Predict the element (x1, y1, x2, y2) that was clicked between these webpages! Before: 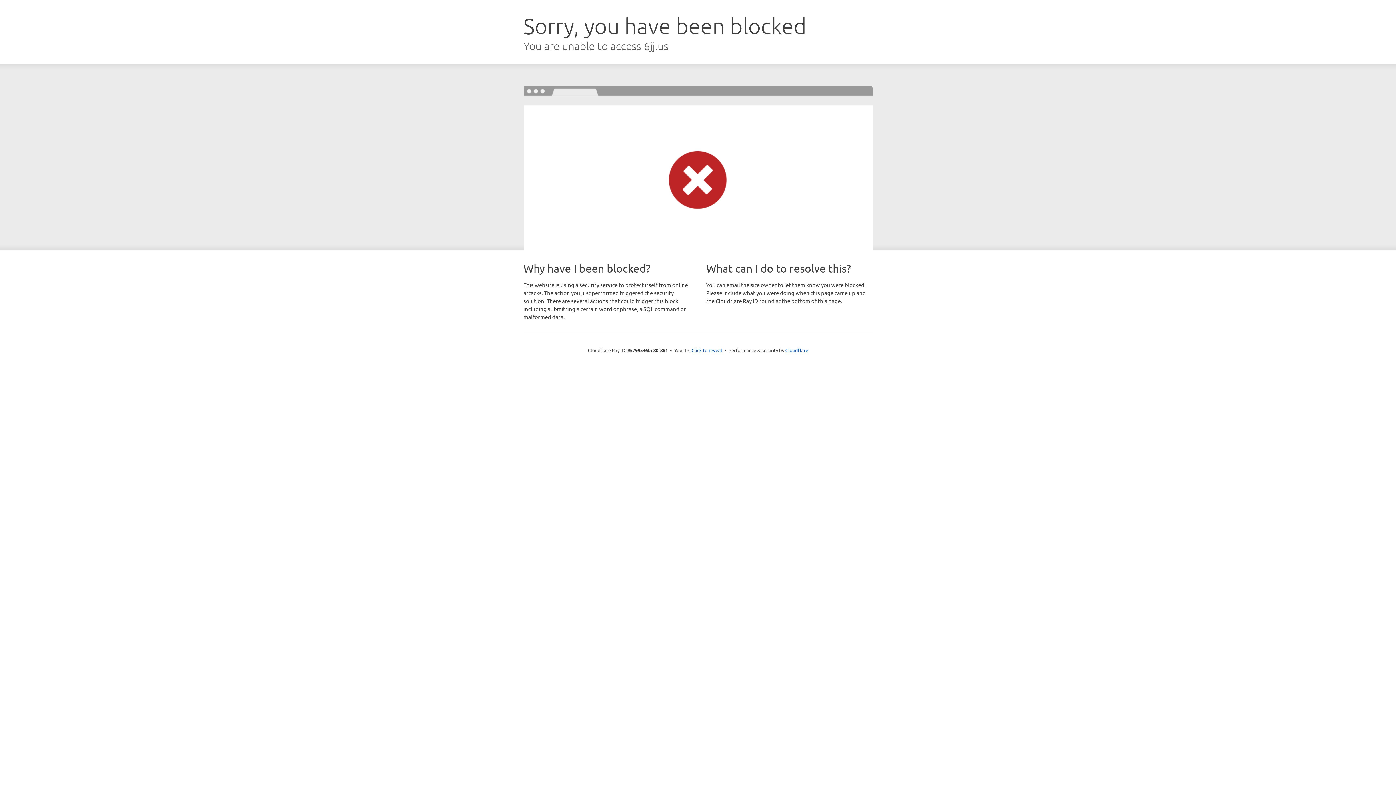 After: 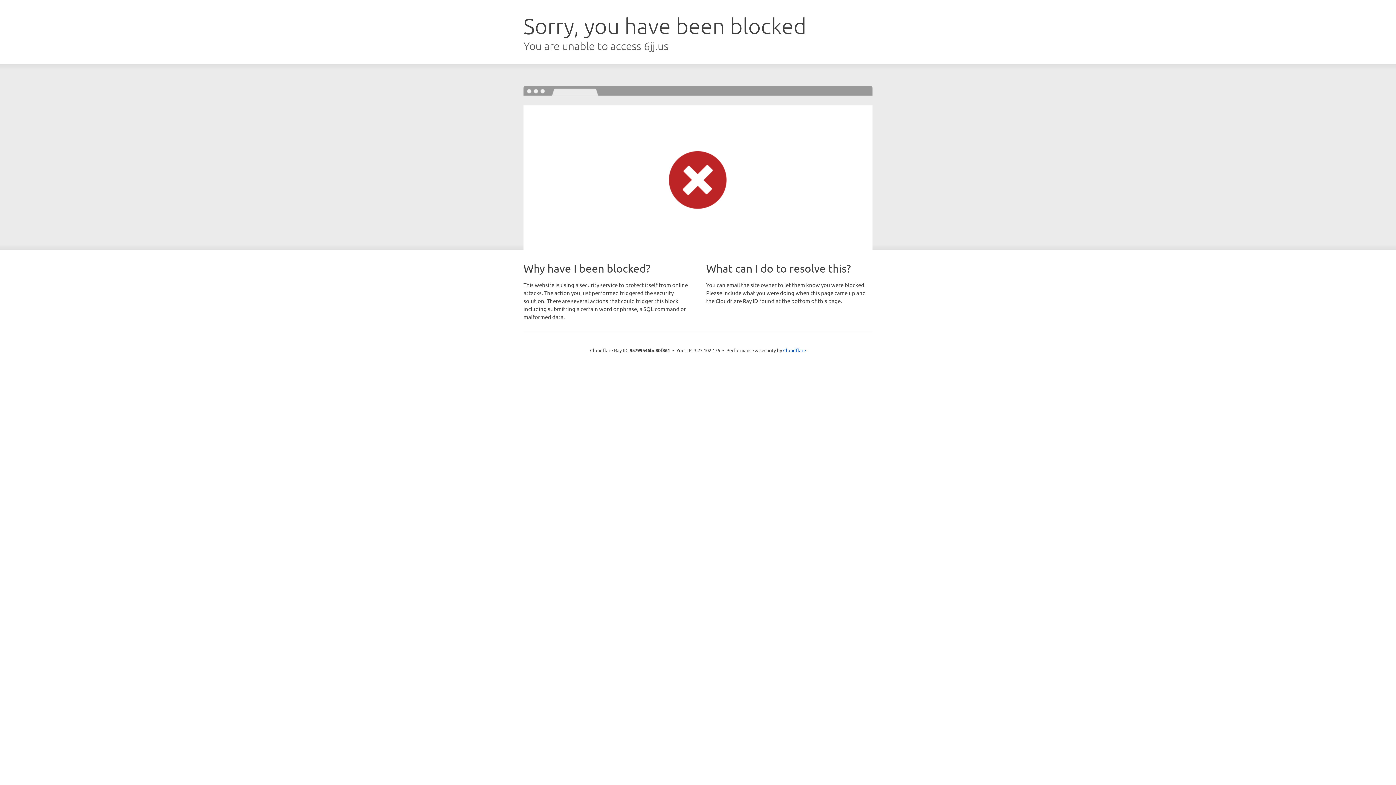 Action: bbox: (691, 346, 722, 353) label: Click to reveal